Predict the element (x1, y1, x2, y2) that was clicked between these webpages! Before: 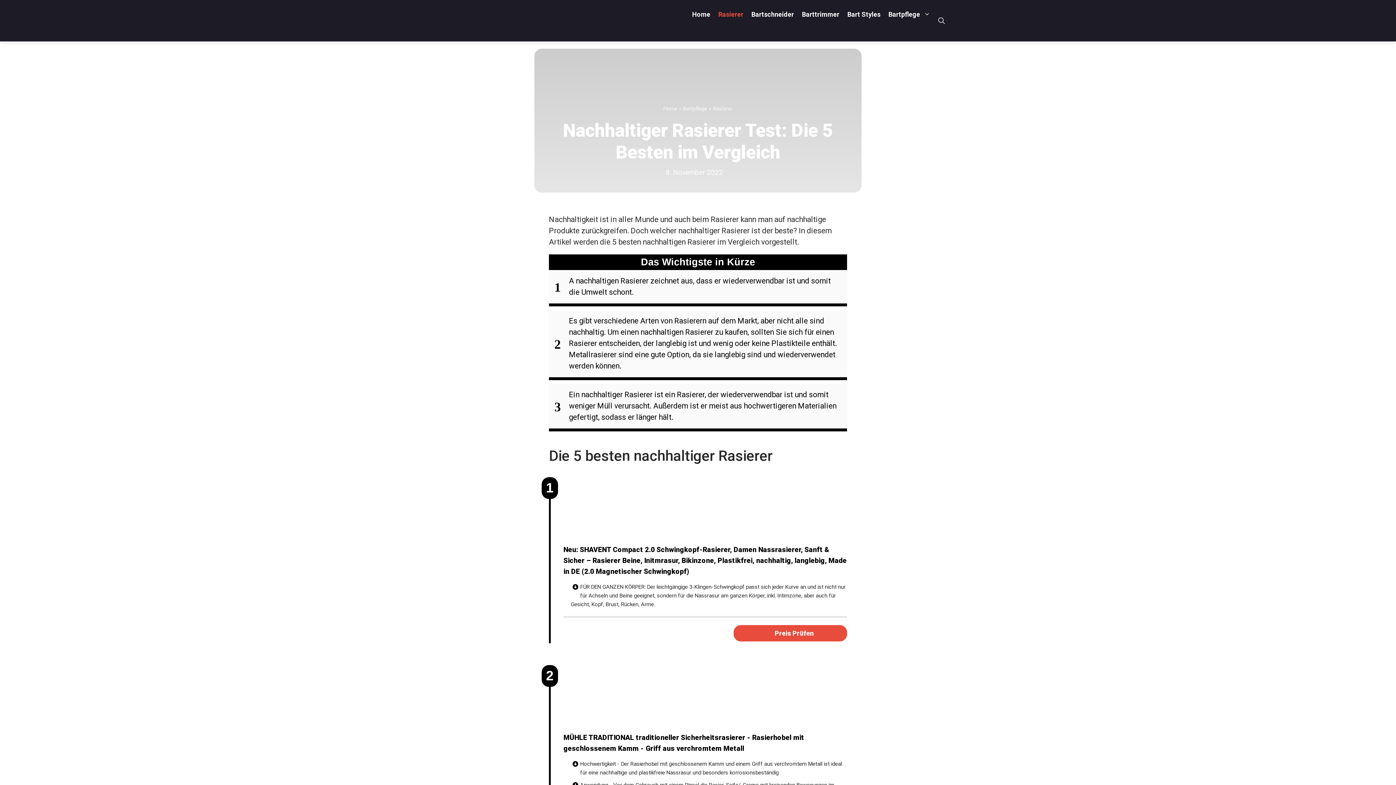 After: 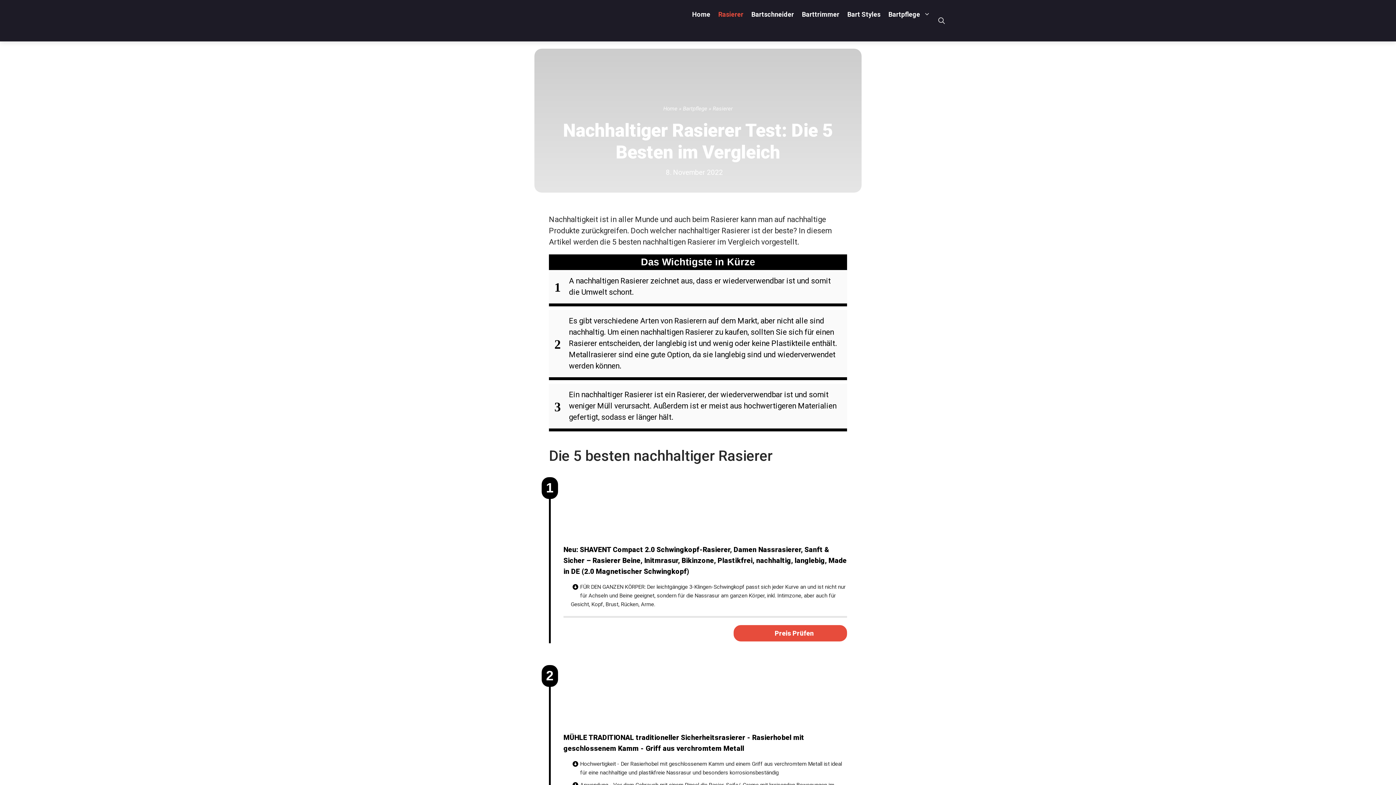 Action: label: Suchleiste öffnen bbox: (934, 10, 949, 31)